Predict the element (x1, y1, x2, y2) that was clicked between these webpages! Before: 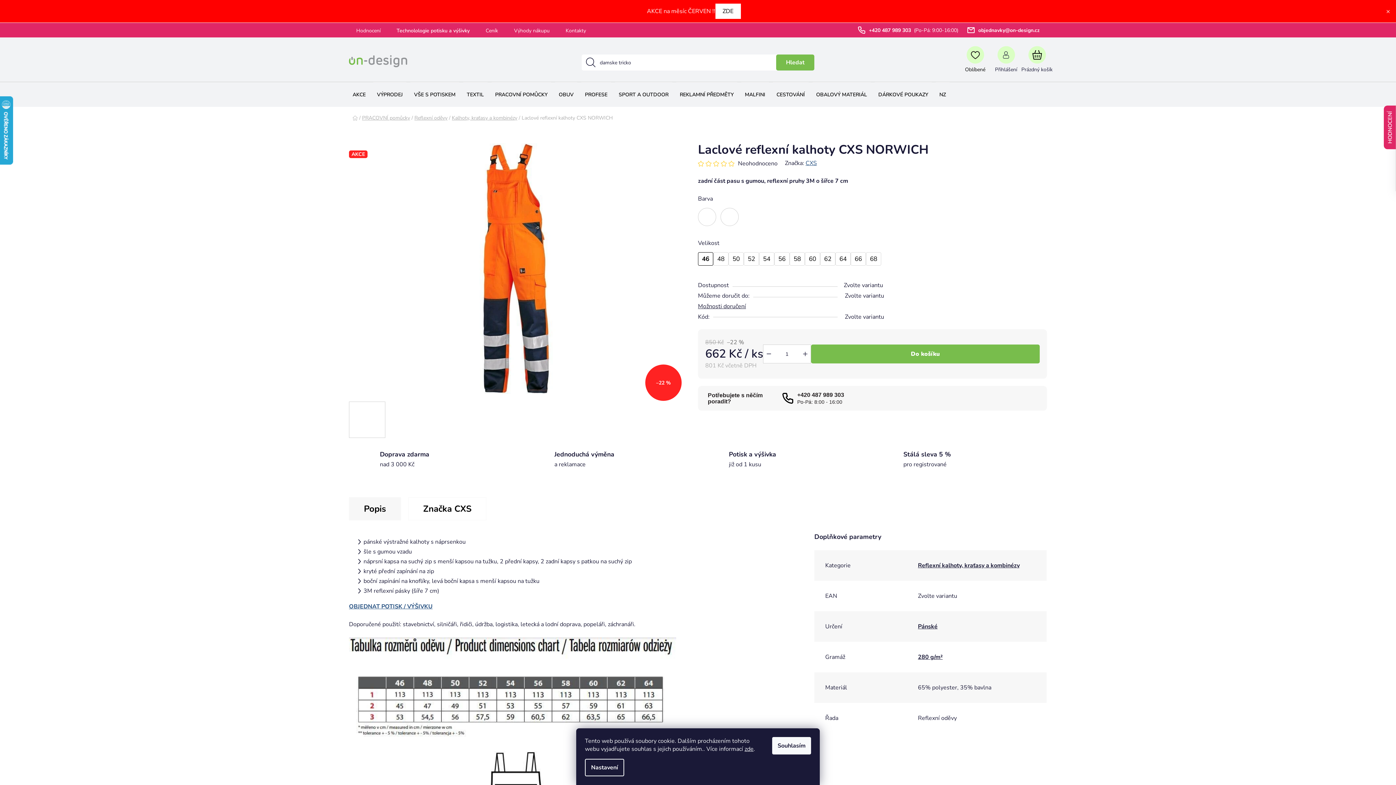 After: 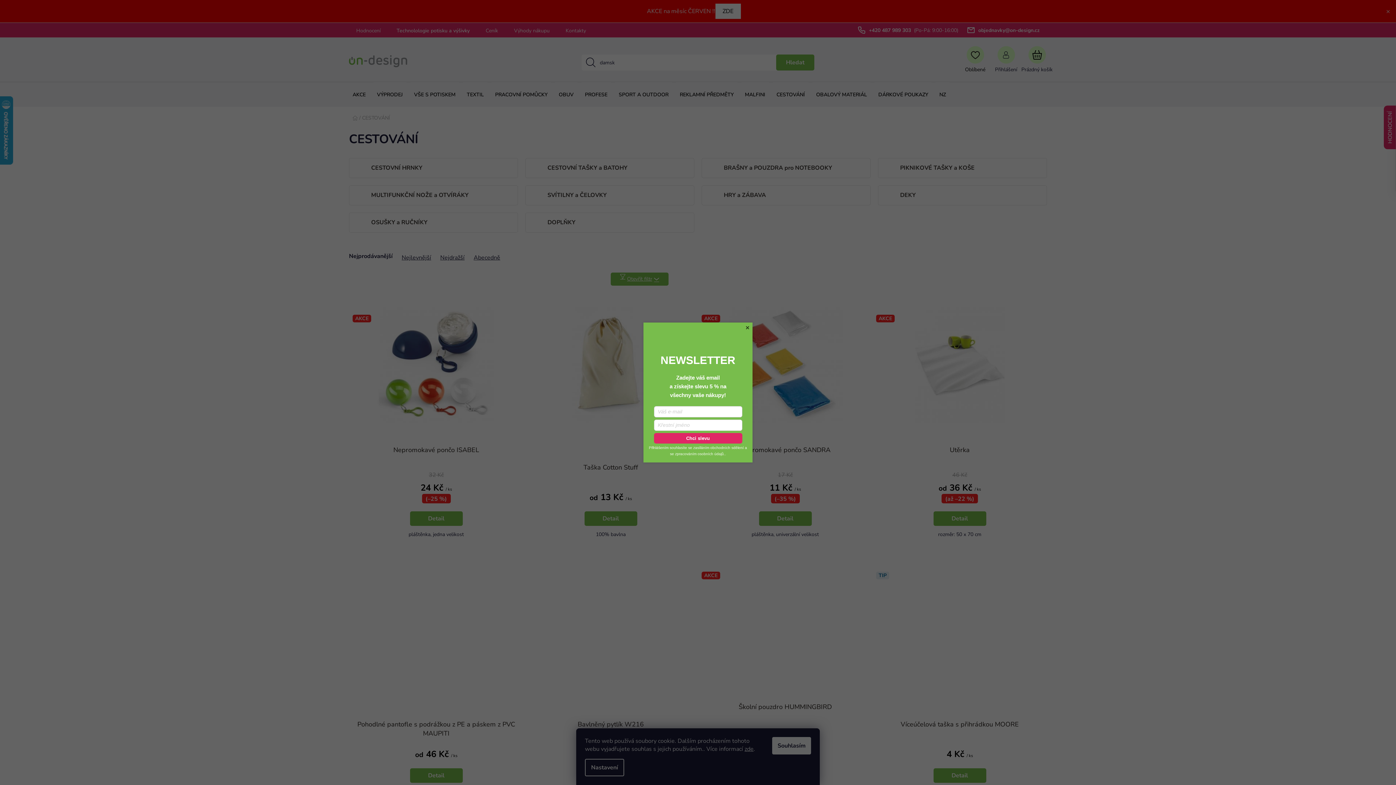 Action: bbox: (773, 82, 808, 106) label: CESTOVÁNÍ